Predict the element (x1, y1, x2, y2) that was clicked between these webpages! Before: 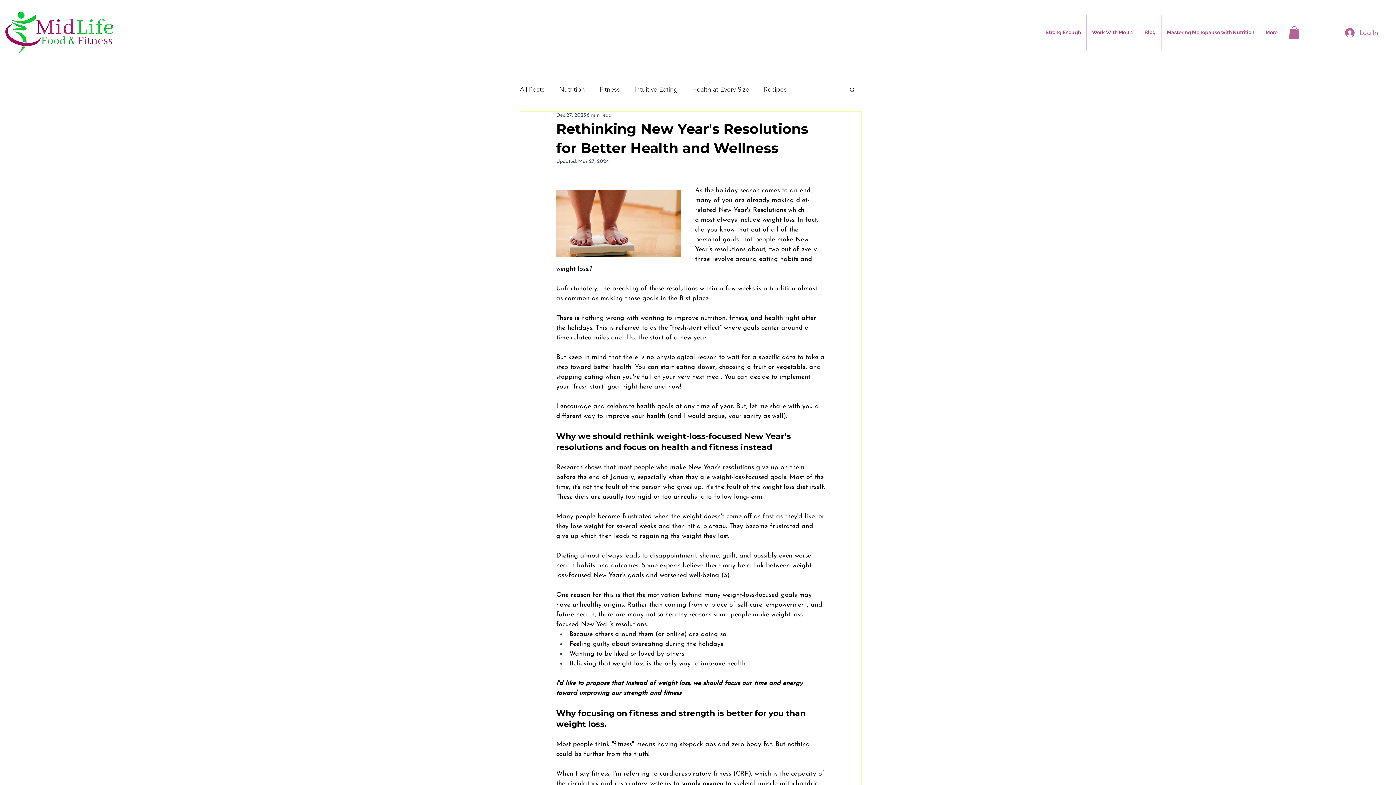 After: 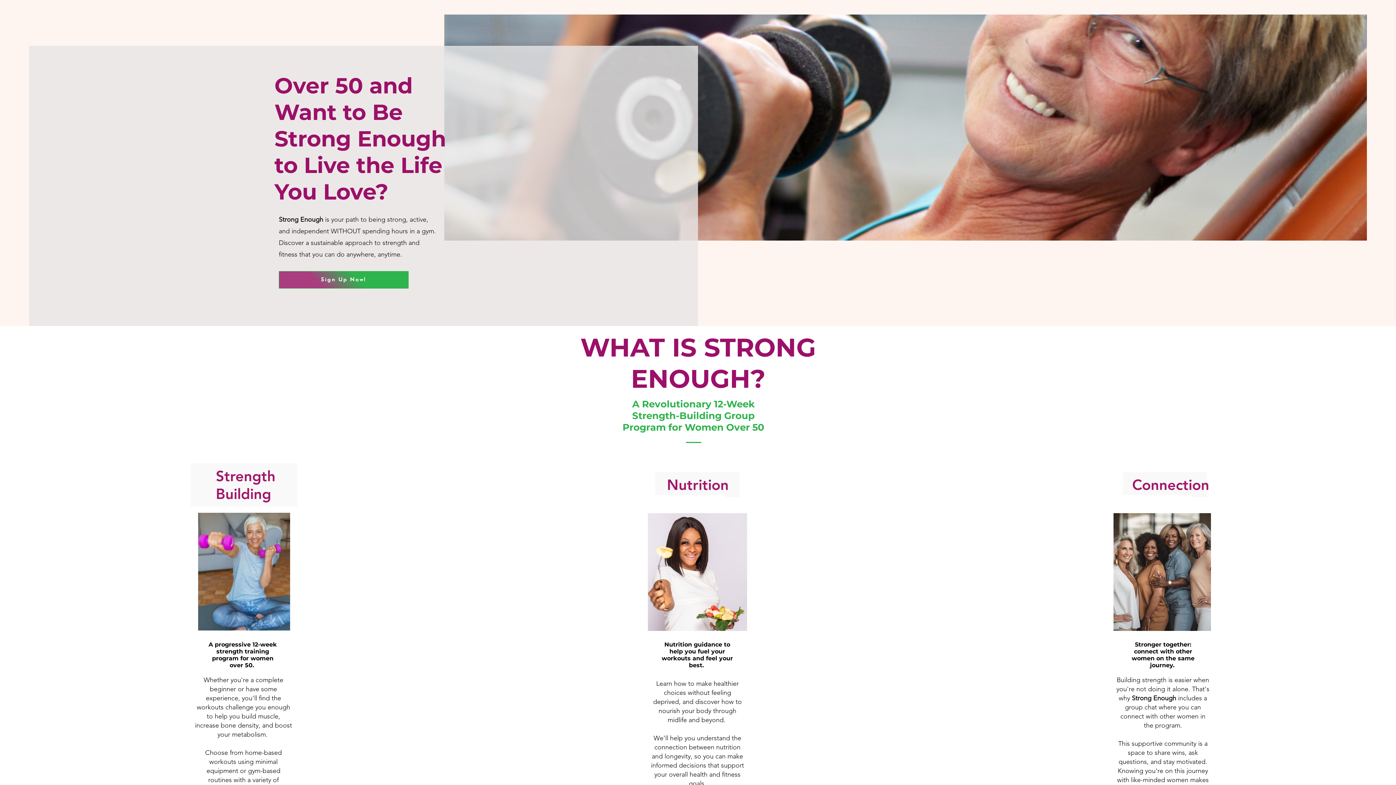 Action: label: Strong Enough bbox: (1040, 14, 1086, 50)